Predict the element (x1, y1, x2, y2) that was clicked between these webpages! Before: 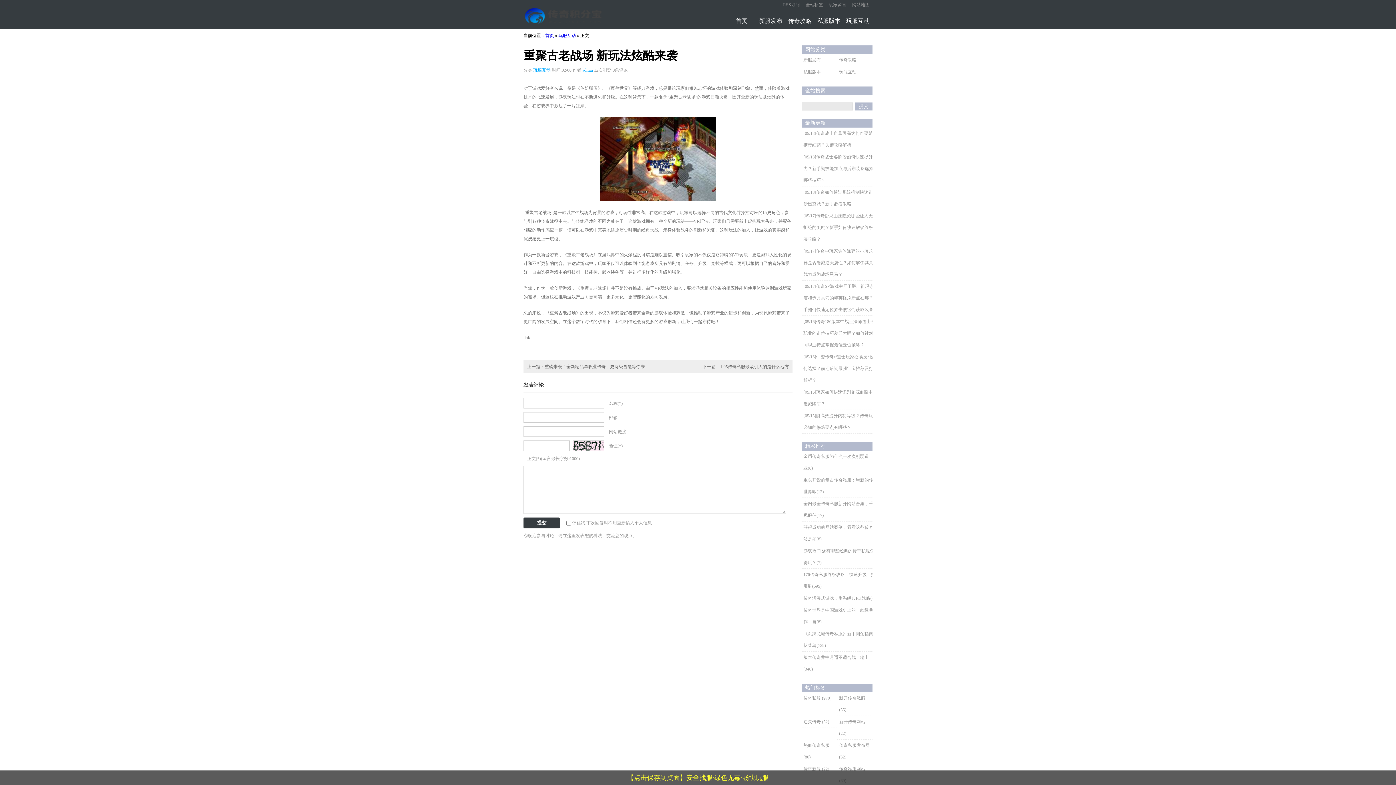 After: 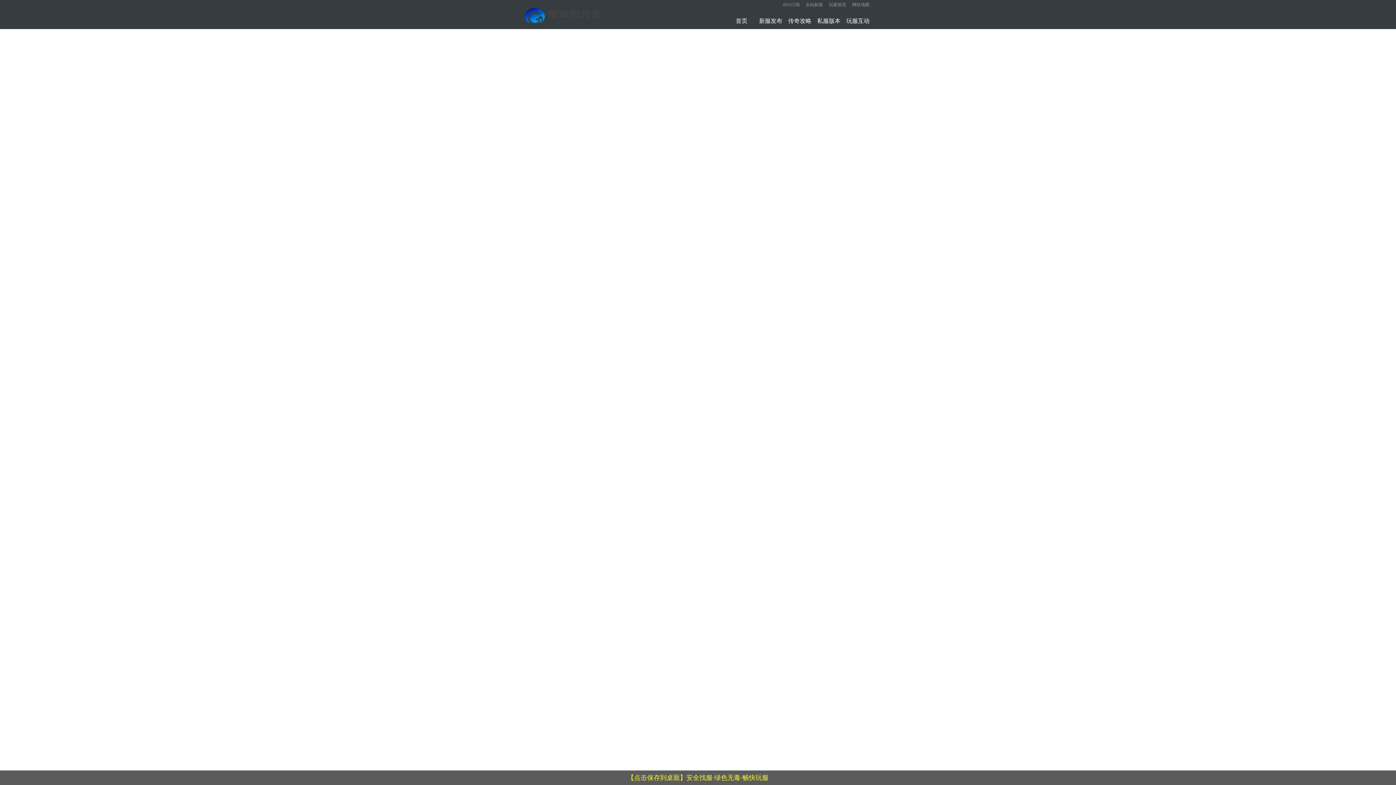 Action: bbox: (756, 15, 785, 26) label: 新服发布